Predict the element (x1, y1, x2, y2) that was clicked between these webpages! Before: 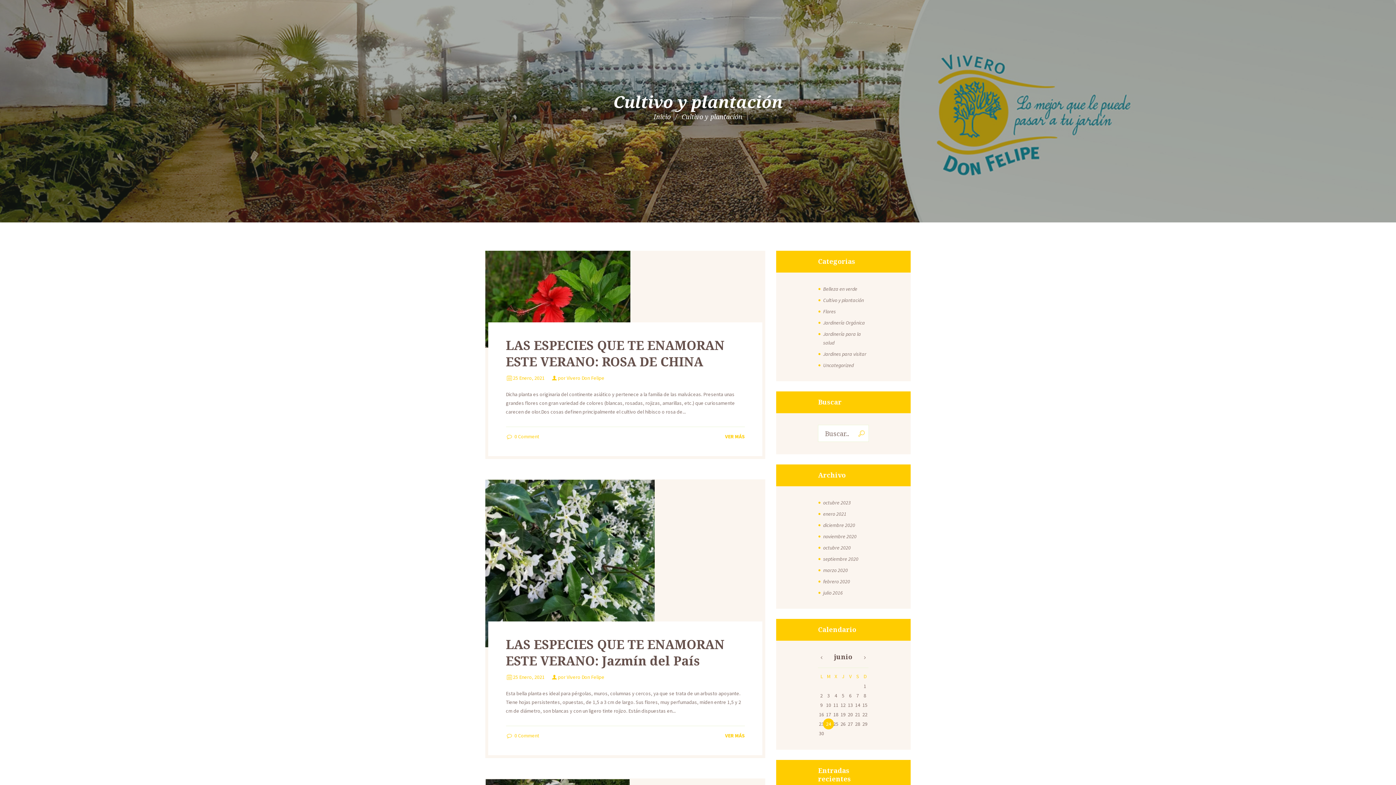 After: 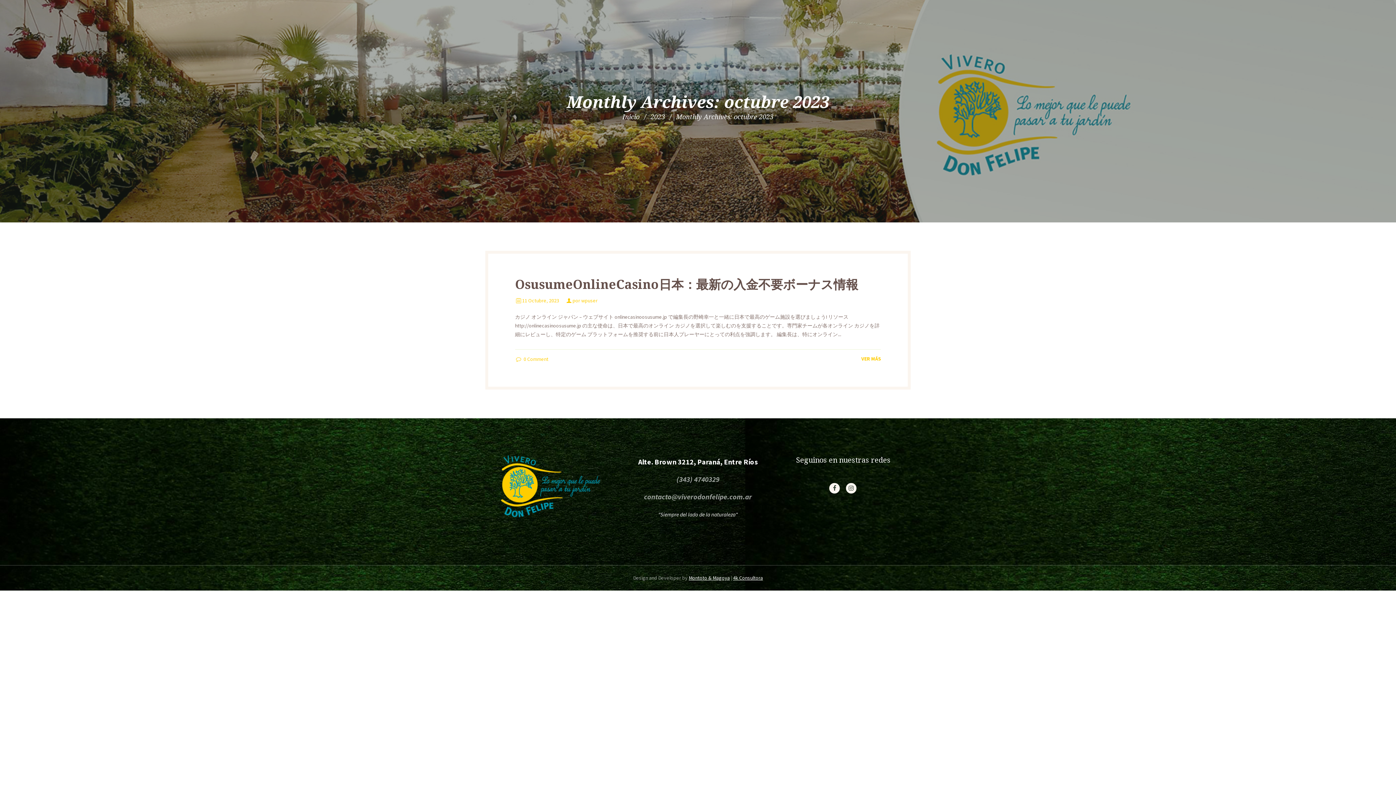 Action: bbox: (823, 499, 850, 506) label: octubre 2023